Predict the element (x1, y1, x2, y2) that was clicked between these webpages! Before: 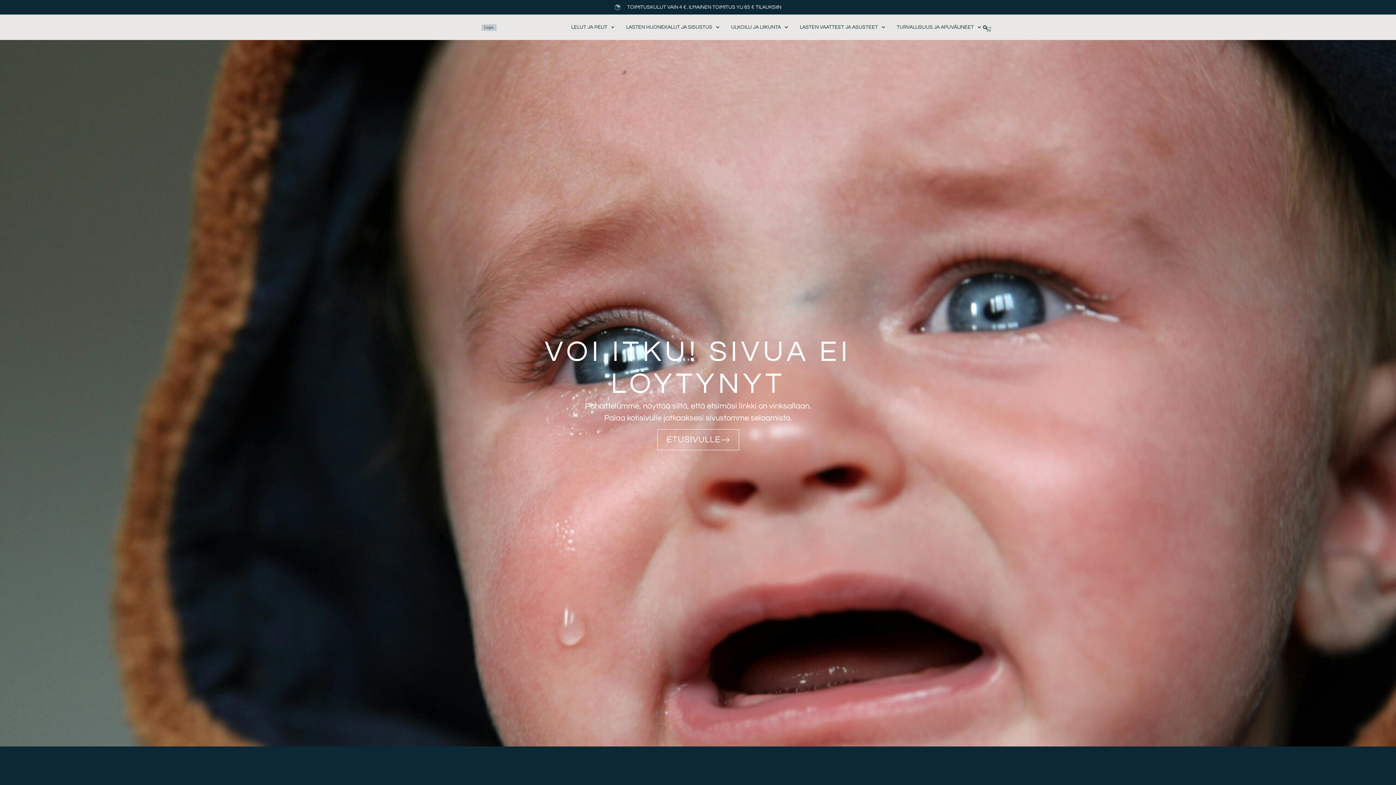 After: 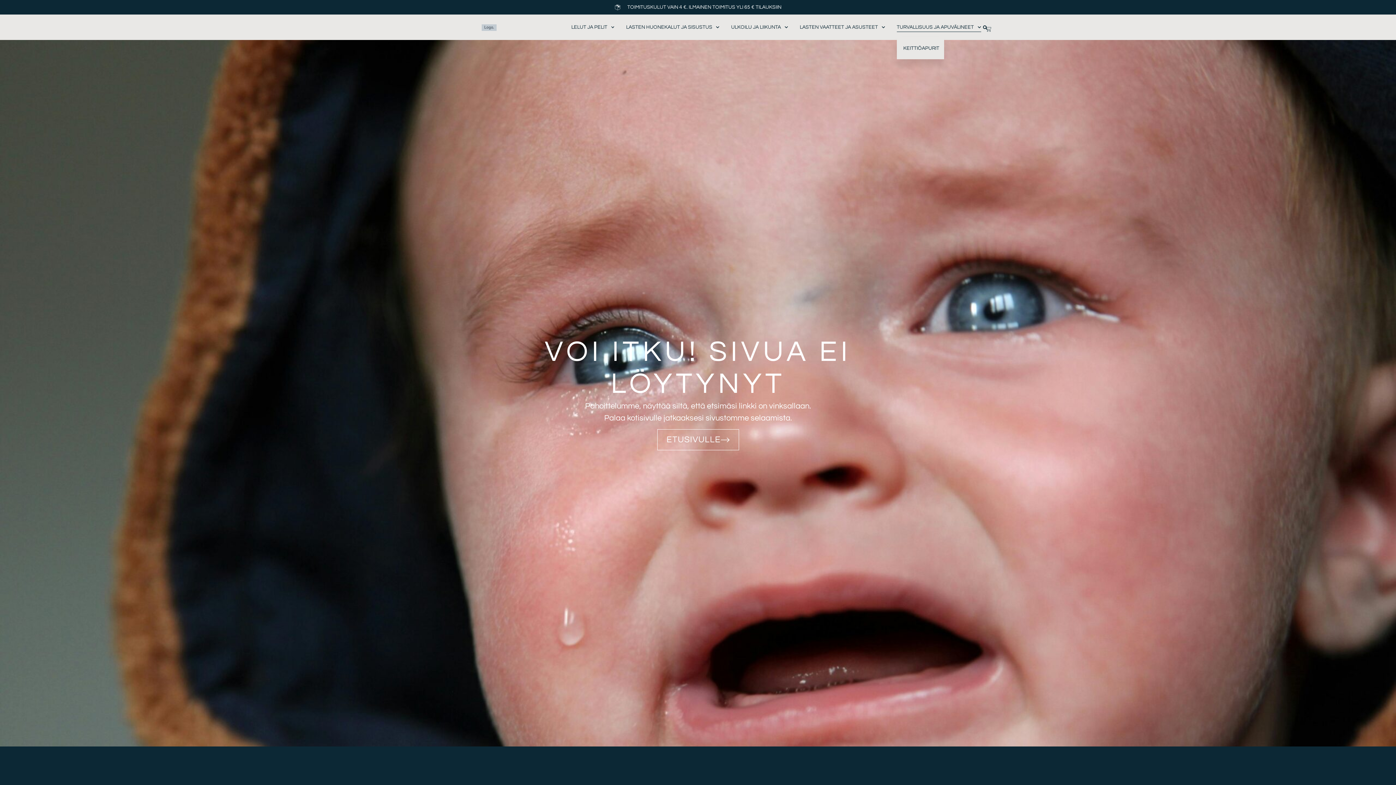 Action: bbox: (897, 22, 981, 31) label: TURVALLISUUS JA APUVÄLINEET